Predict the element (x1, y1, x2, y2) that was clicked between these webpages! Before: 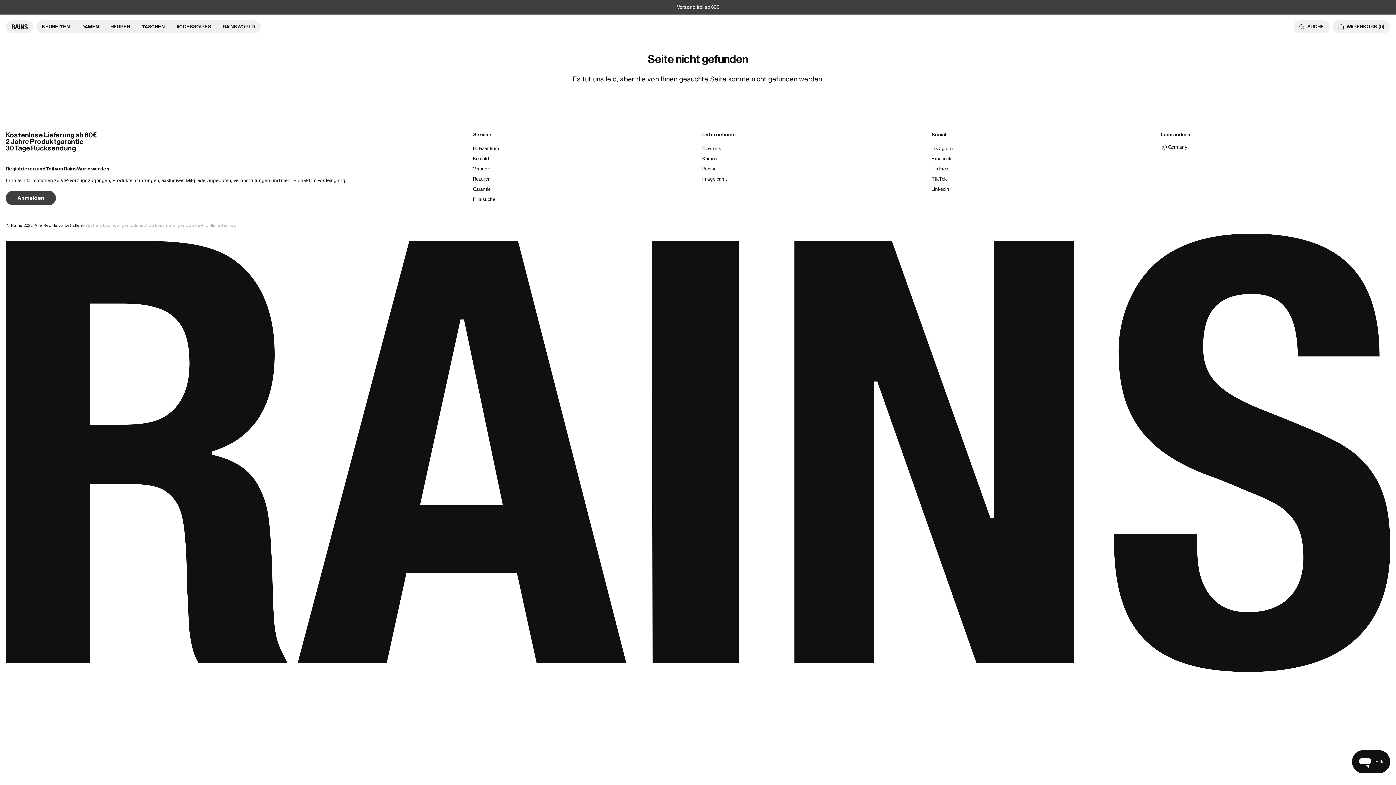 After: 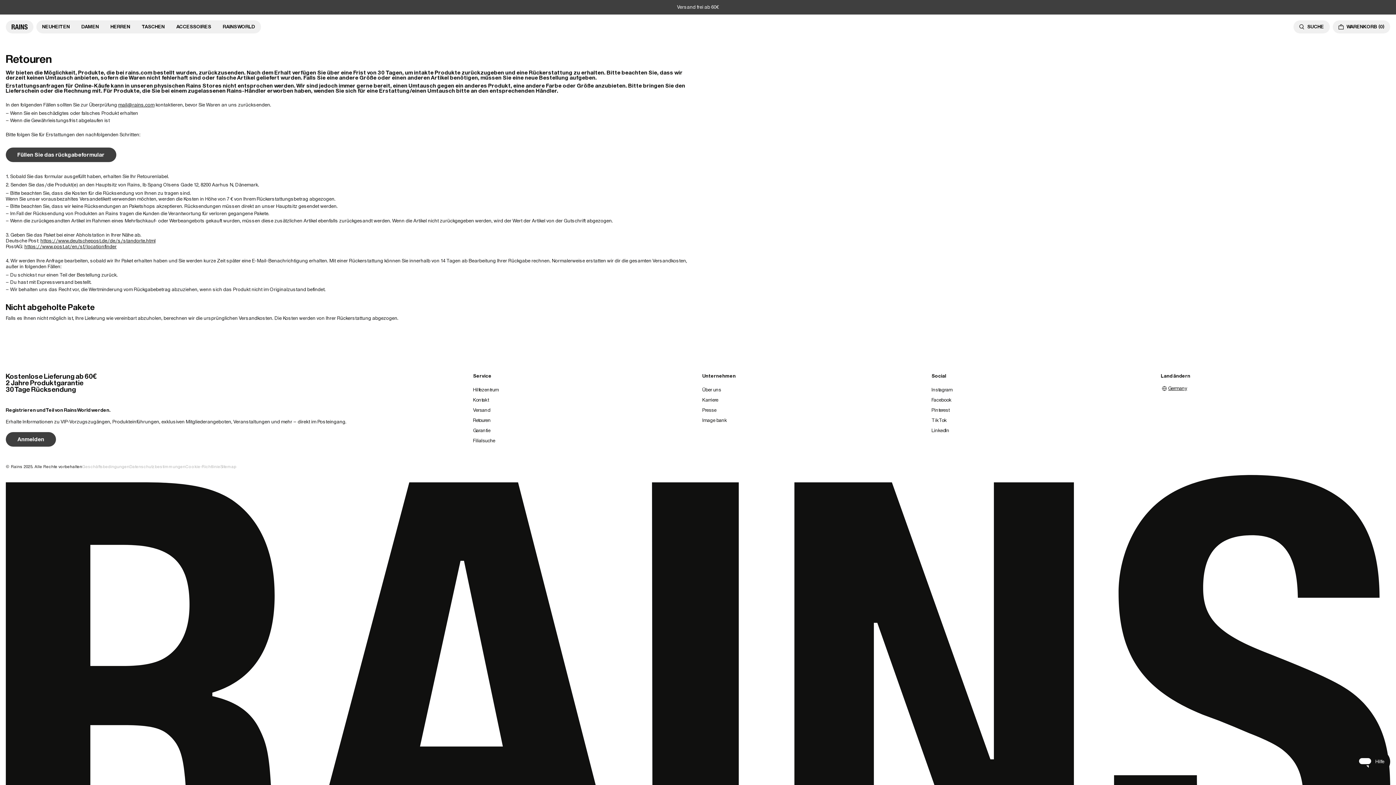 Action: bbox: (473, 174, 702, 184) label: Retouren